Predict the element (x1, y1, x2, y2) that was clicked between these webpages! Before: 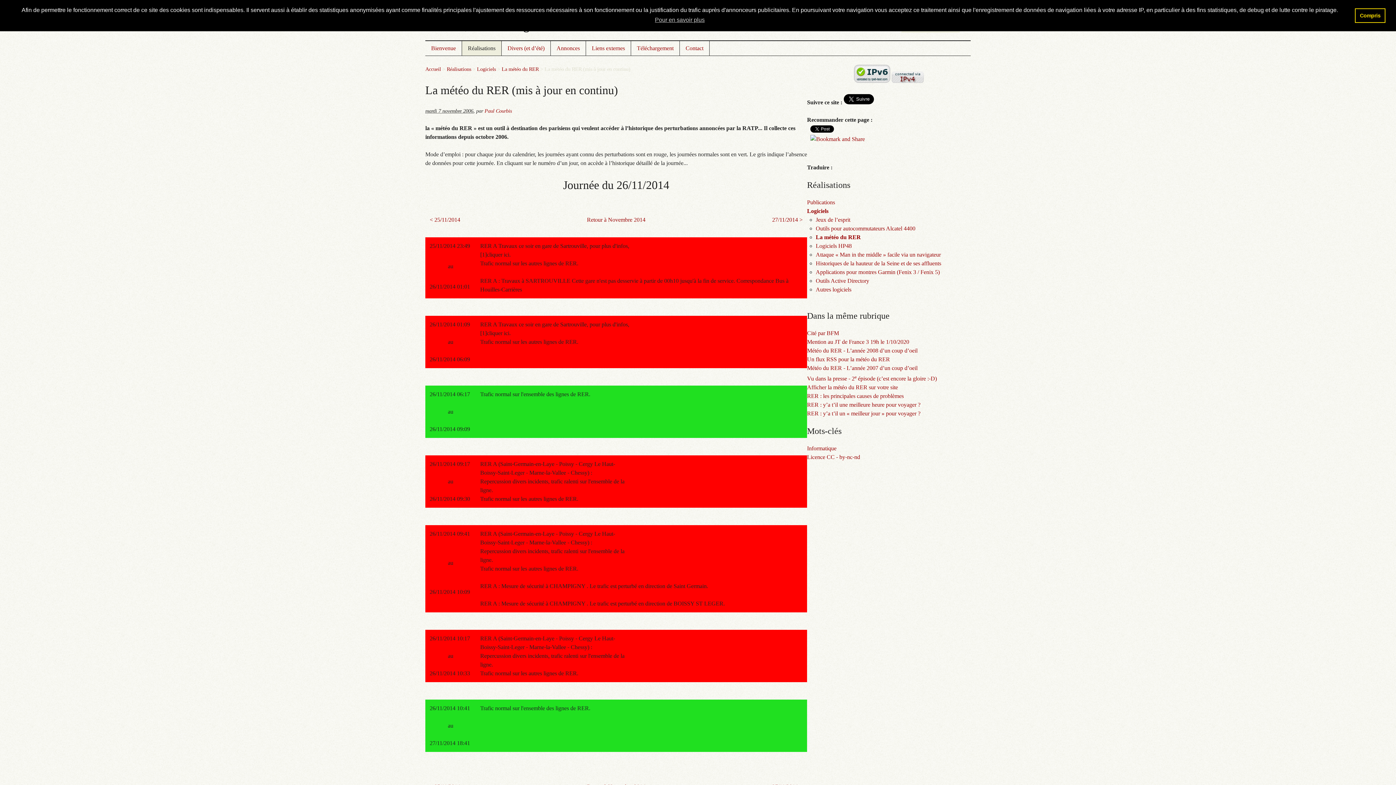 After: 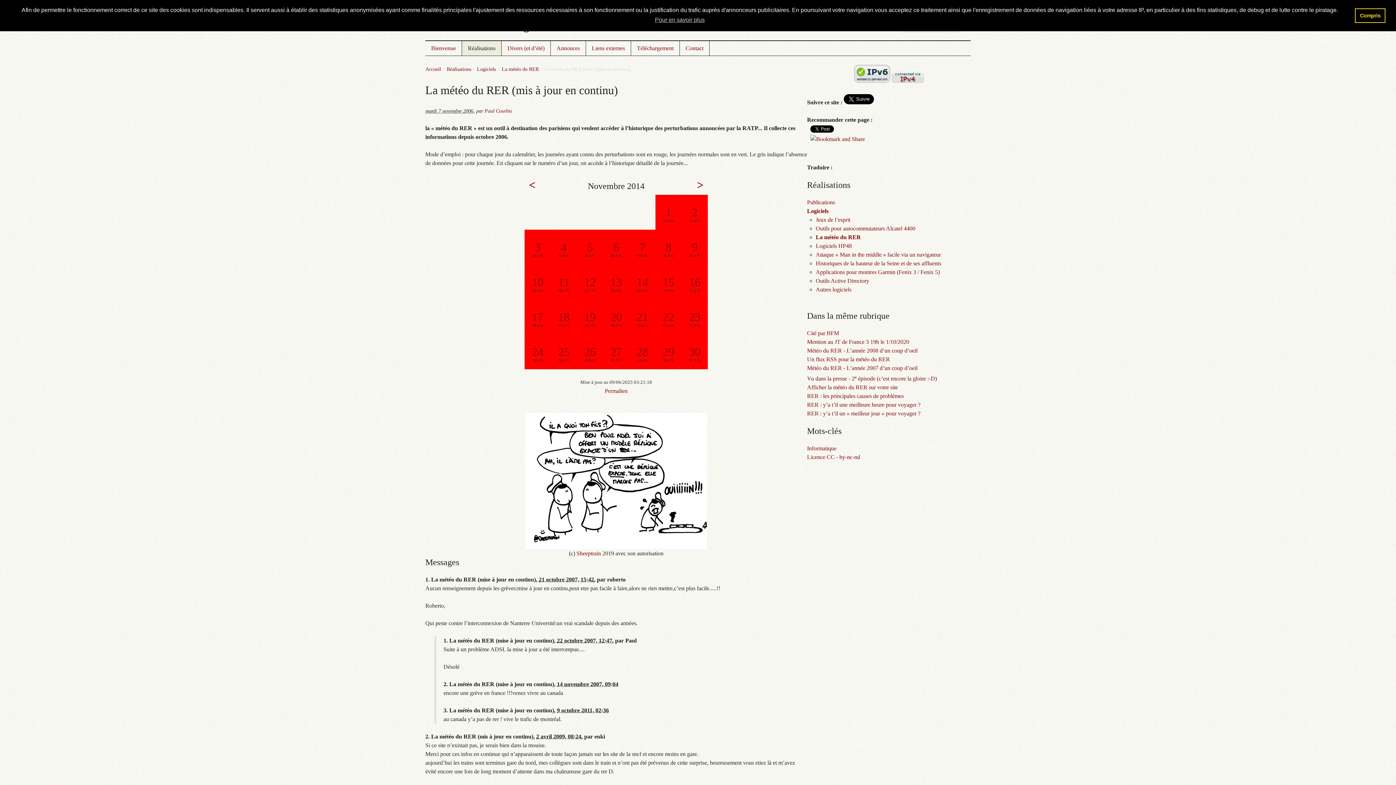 Action: label: Retour à Novembre 2014 bbox: (587, 216, 645, 222)